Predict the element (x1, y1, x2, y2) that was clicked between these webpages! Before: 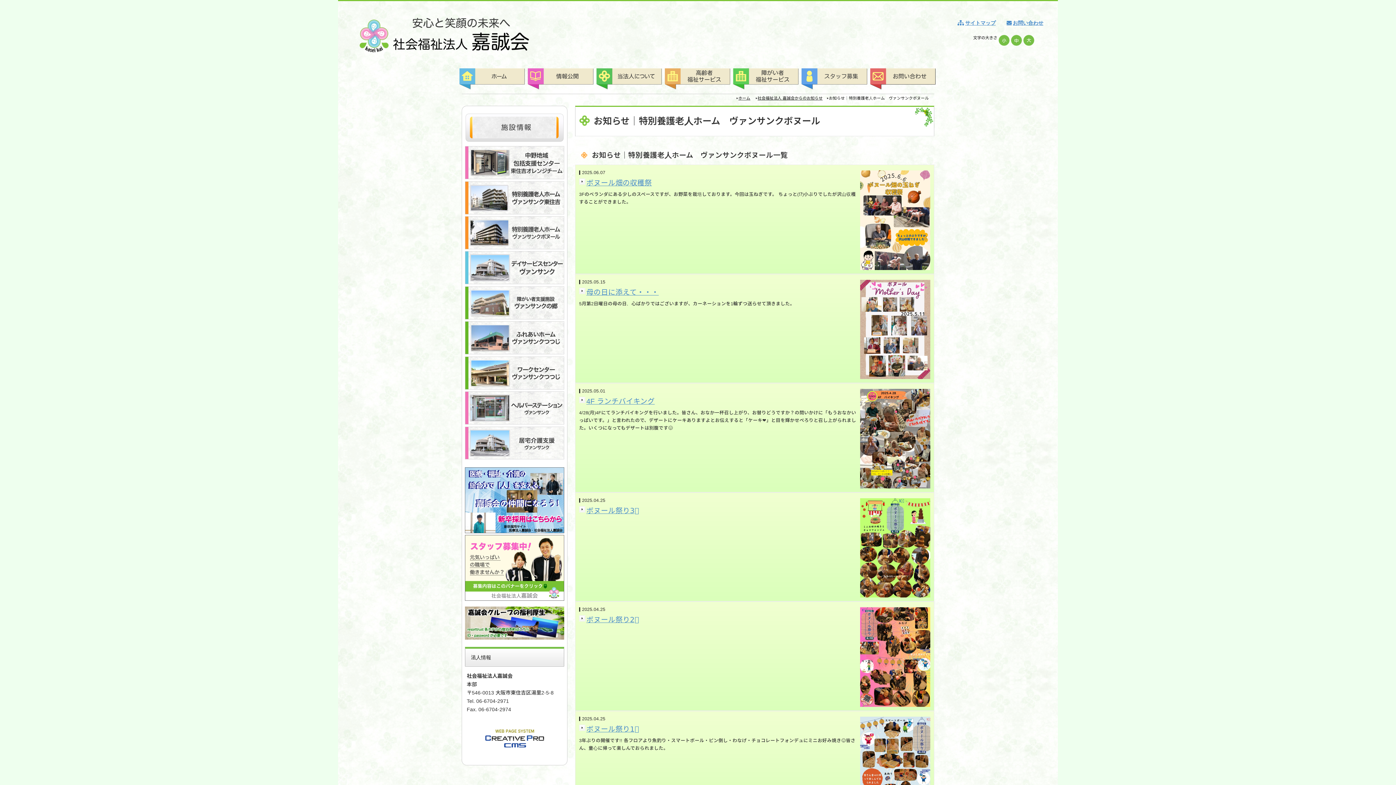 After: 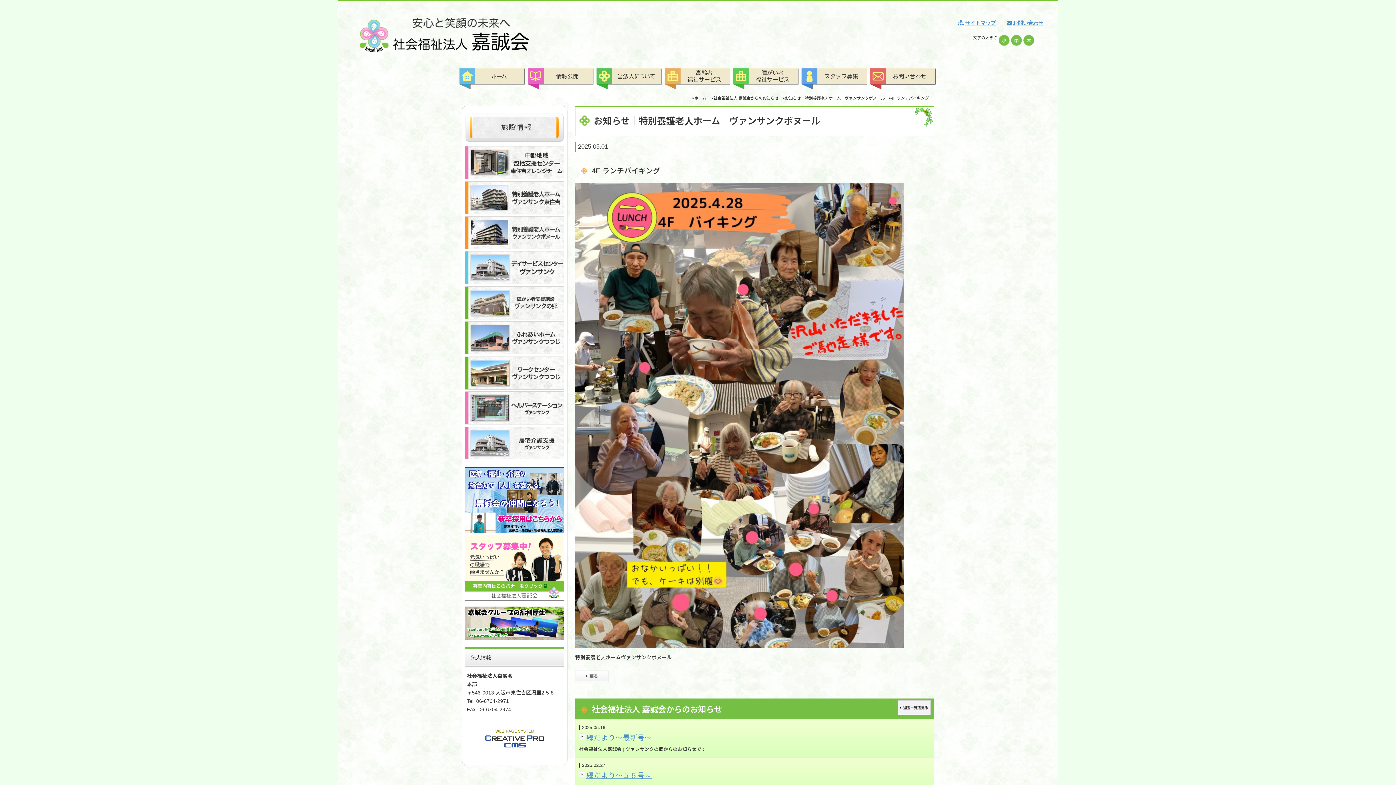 Action: bbox: (860, 435, 930, 441)